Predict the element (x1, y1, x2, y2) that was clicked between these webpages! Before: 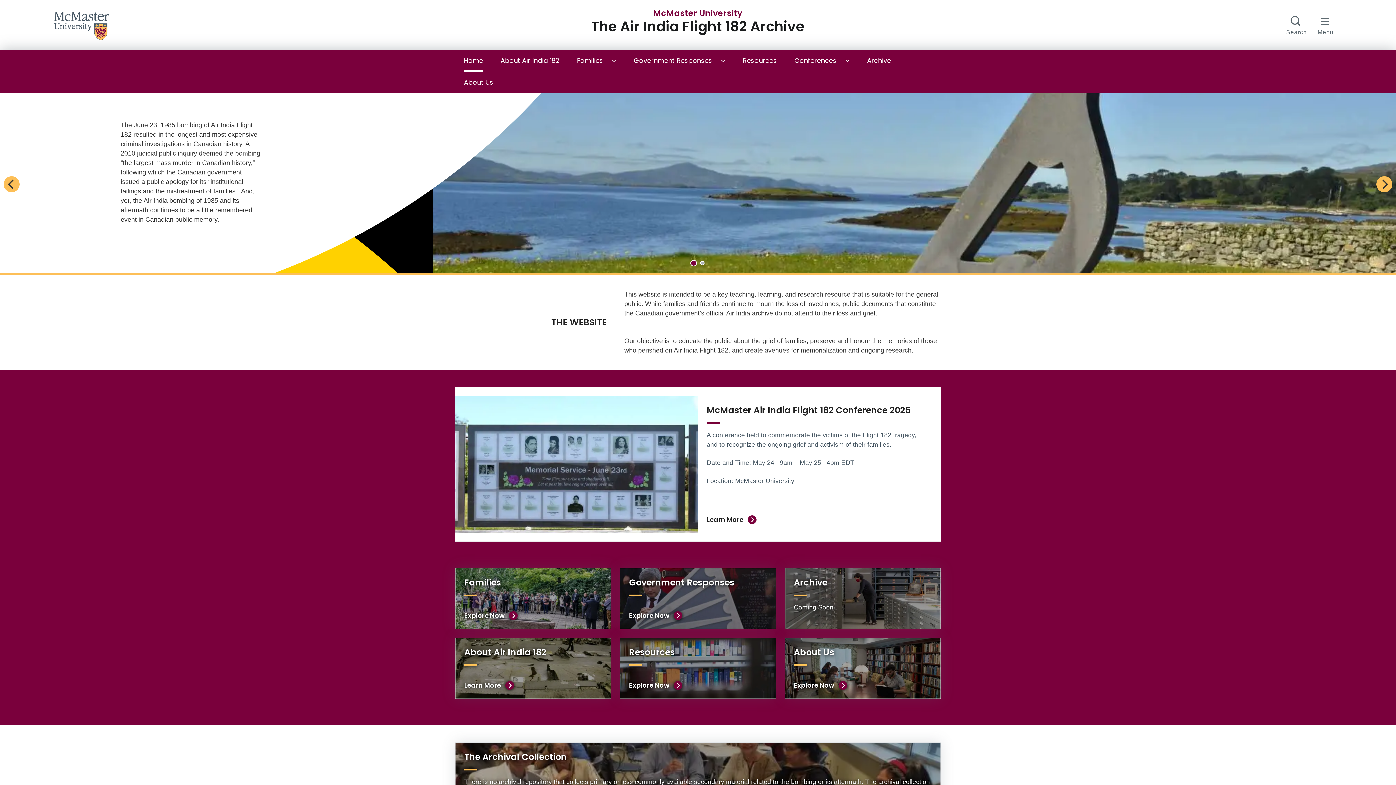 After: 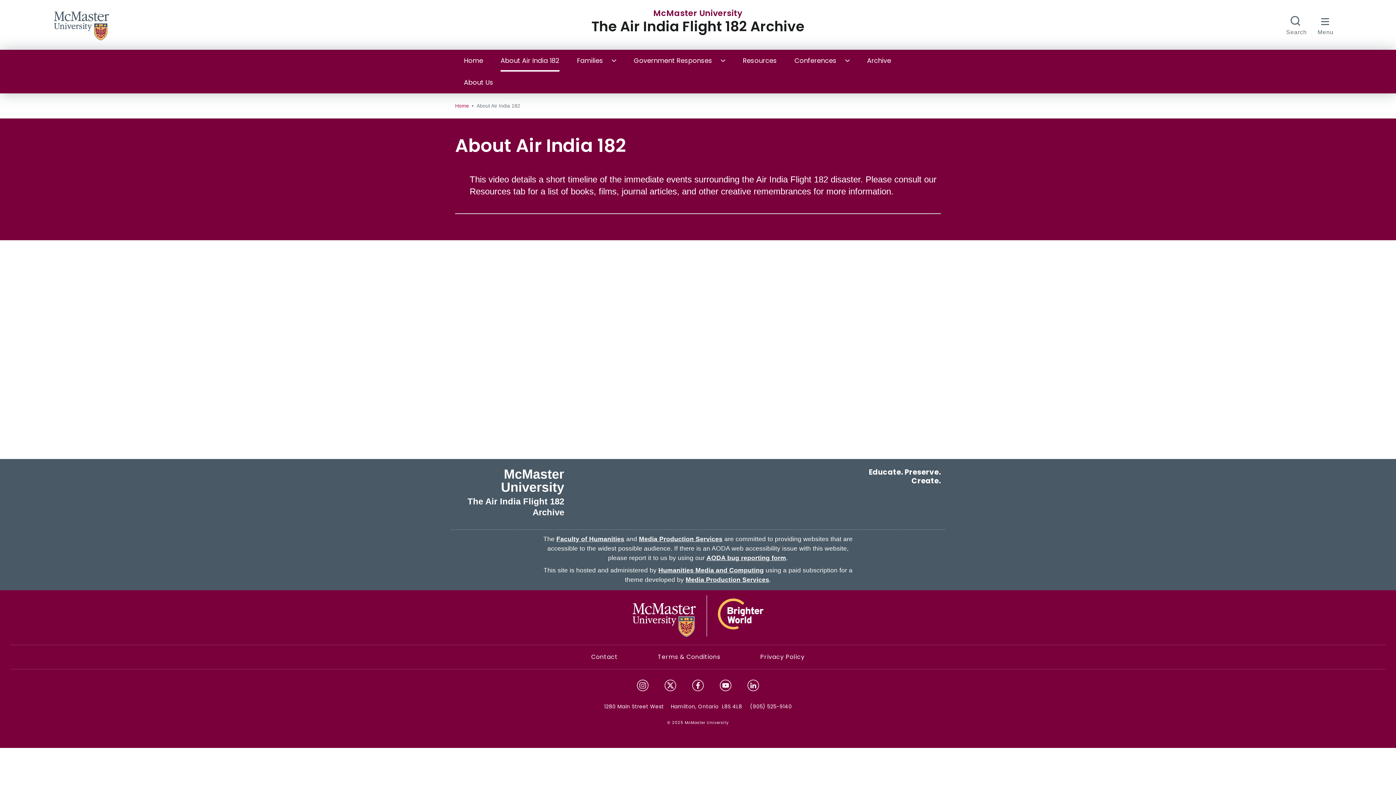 Action: bbox: (492, 49, 568, 71) label: About Air India 182